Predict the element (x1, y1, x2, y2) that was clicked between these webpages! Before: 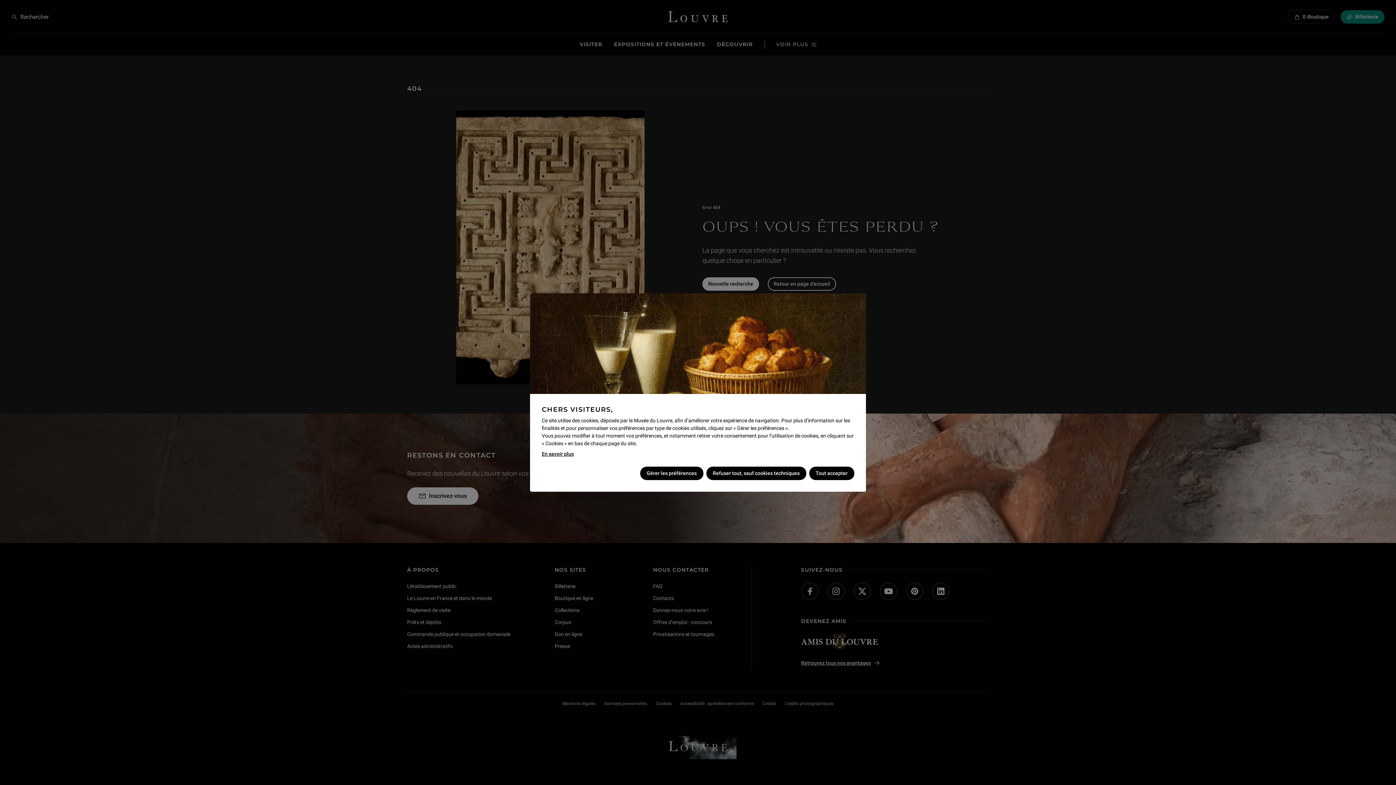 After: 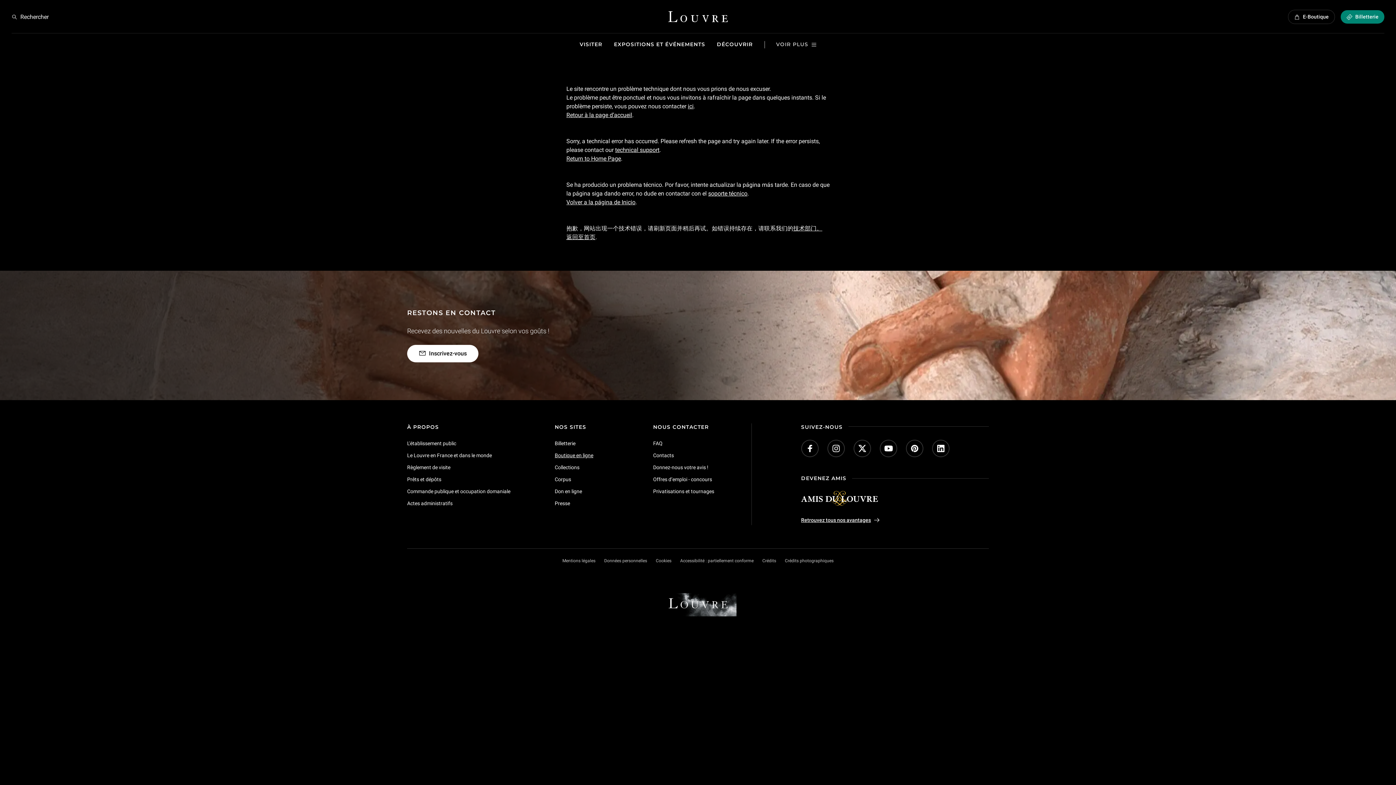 Action: label: En savoir plus bbox: (541, 450, 573, 458)